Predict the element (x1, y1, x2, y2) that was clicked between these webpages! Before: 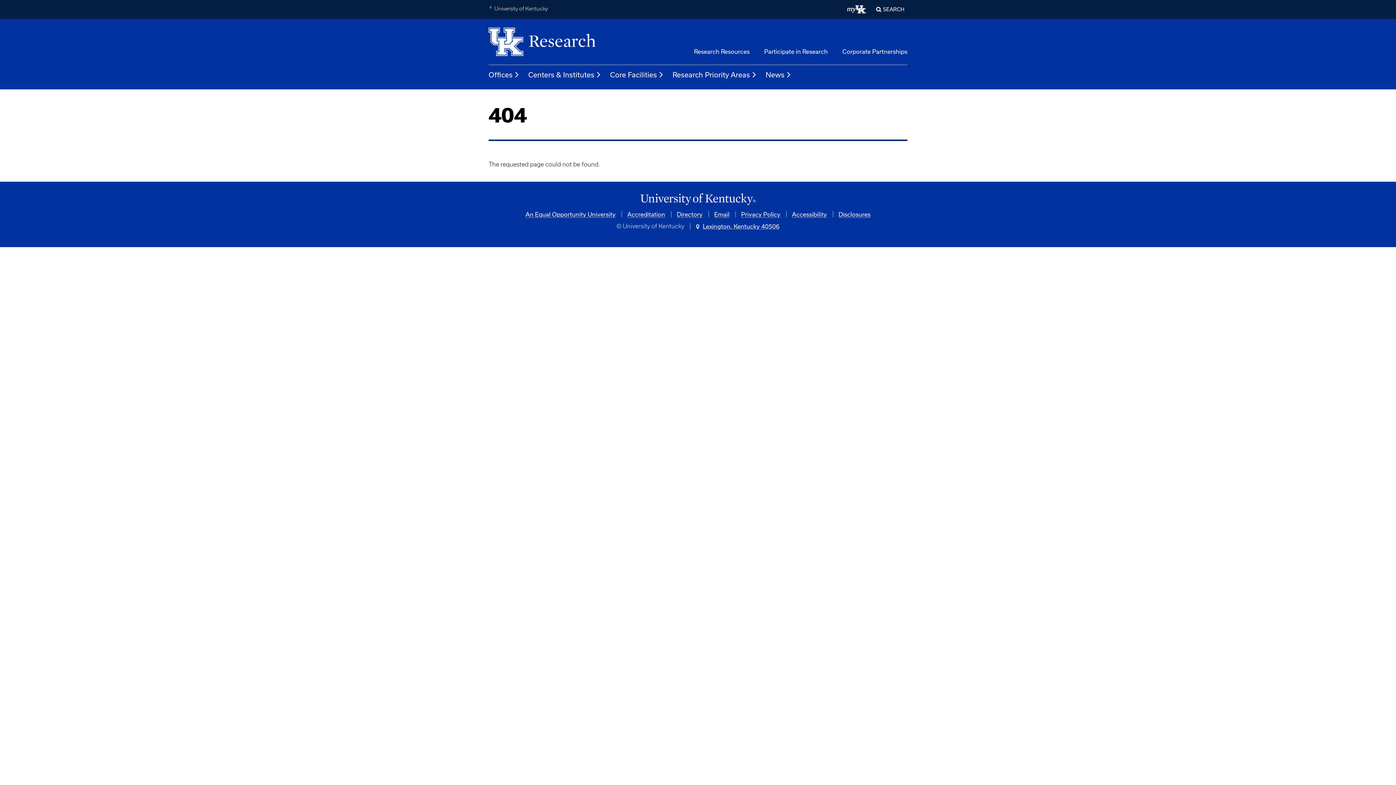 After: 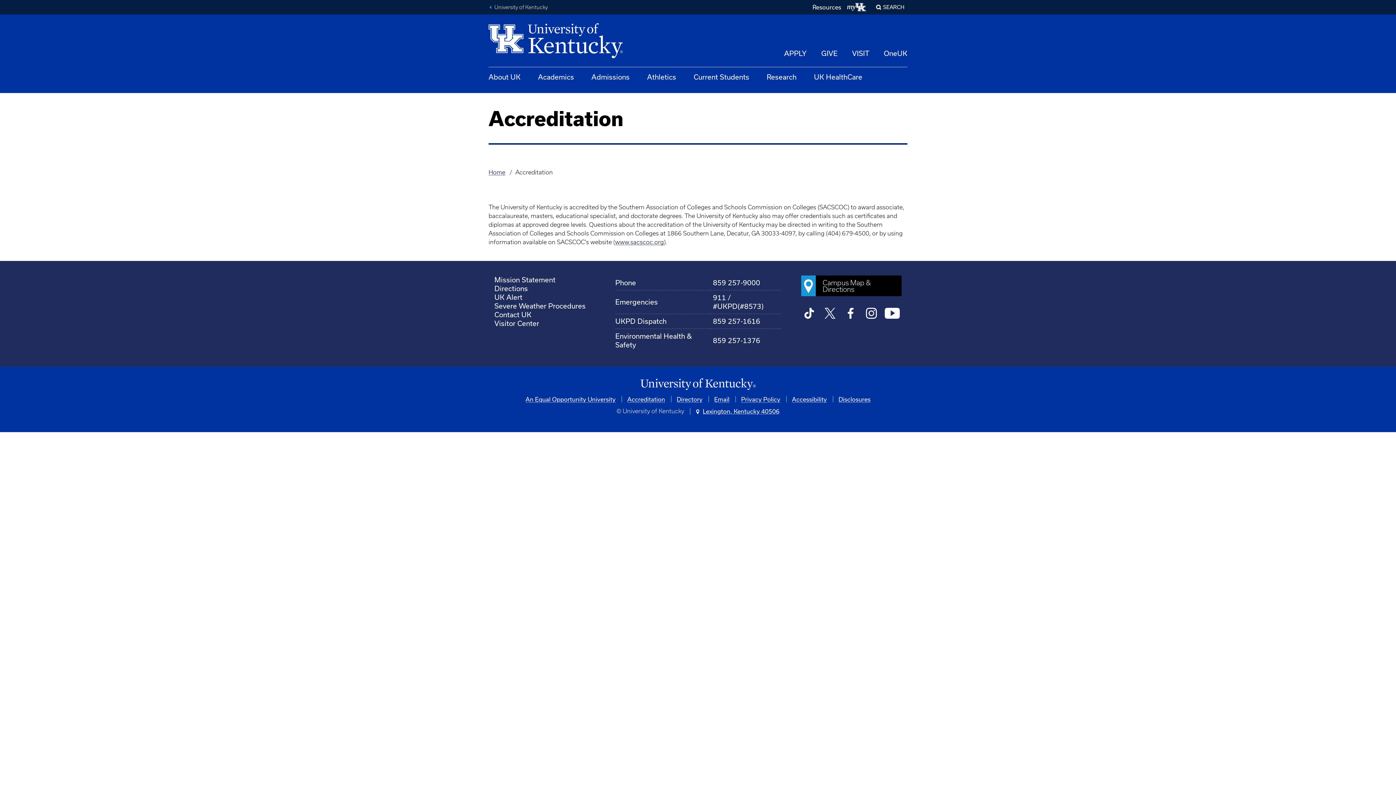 Action: bbox: (627, 210, 665, 217) label: Accreditation